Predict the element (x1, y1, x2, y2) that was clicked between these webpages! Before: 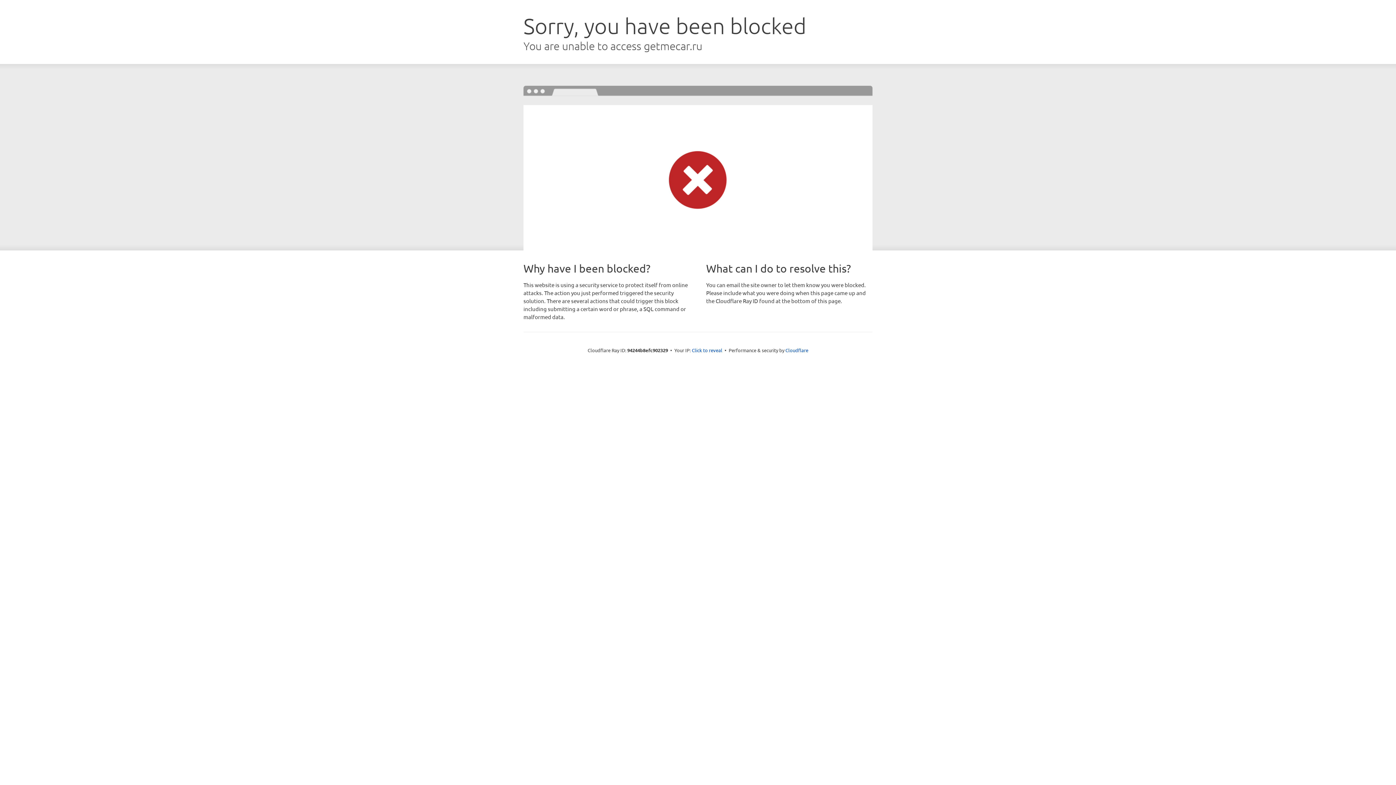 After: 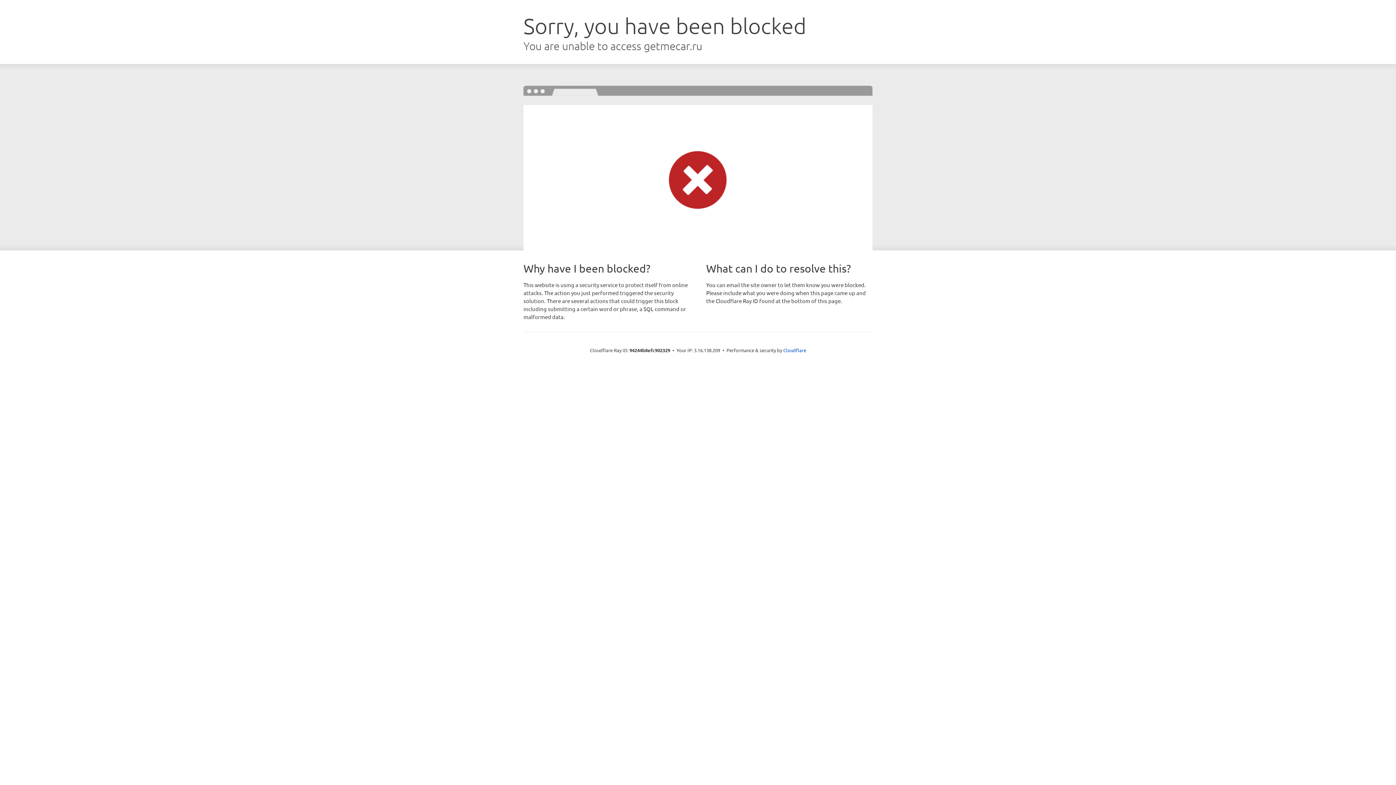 Action: bbox: (692, 346, 722, 353) label: Click to reveal